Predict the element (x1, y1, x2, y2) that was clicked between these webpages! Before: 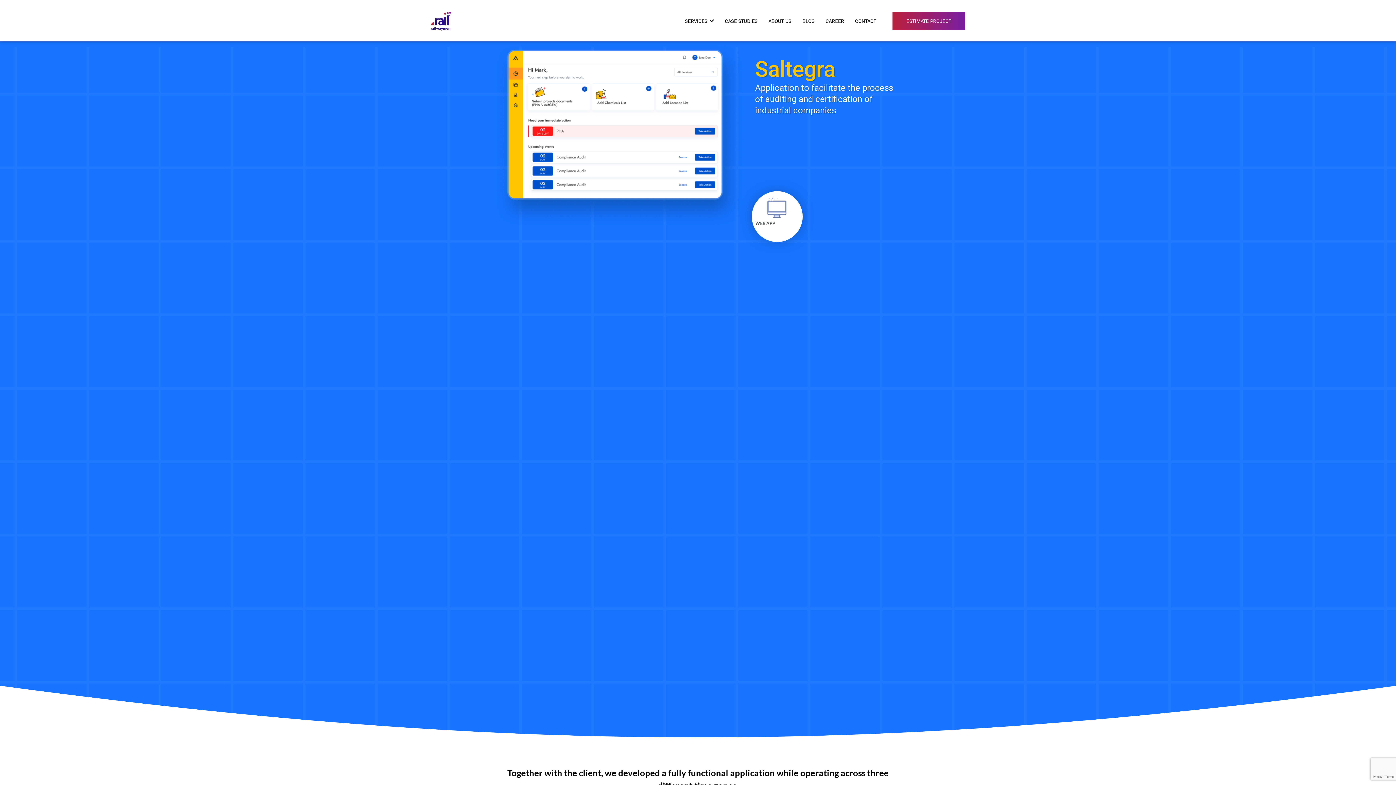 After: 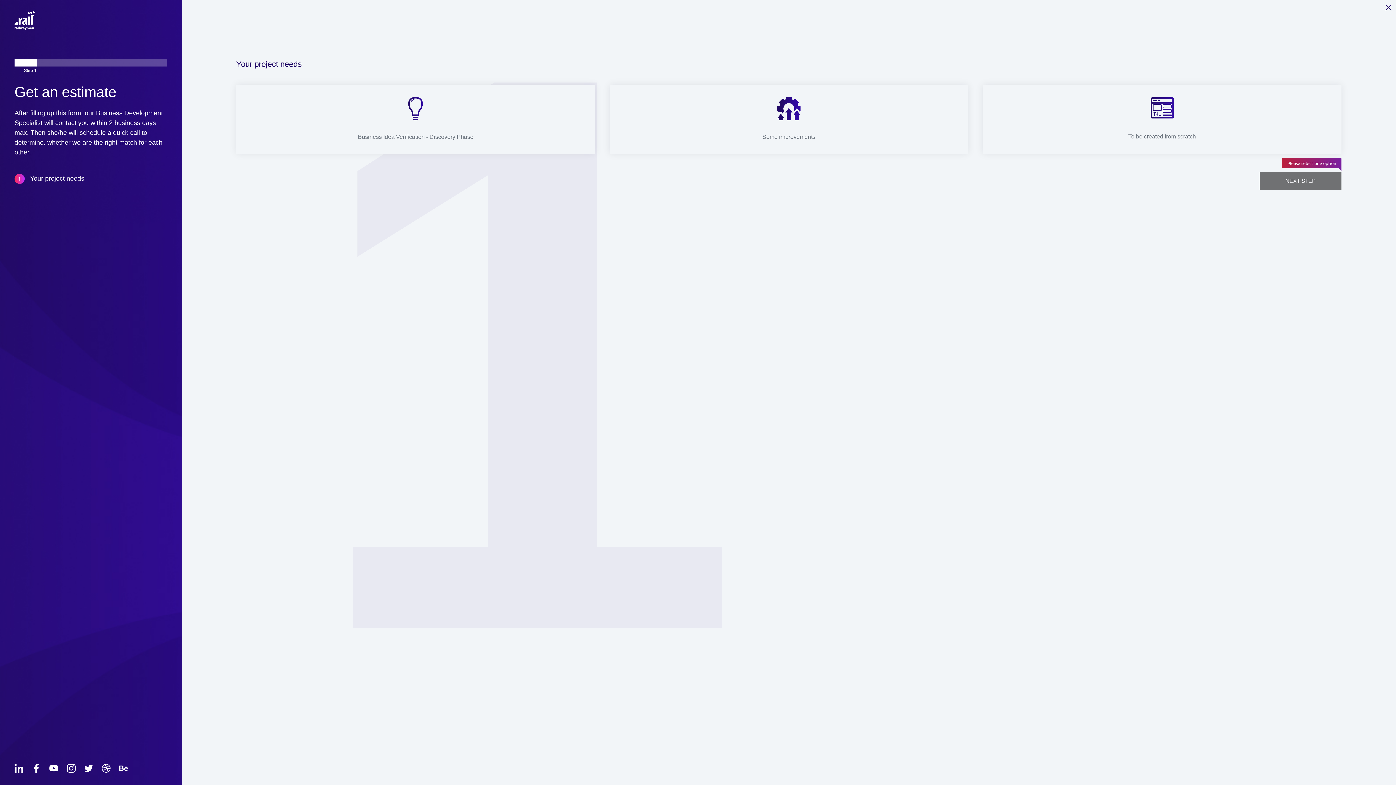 Action: bbox: (892, 11, 965, 29) label: ESTIMATE PROJECT